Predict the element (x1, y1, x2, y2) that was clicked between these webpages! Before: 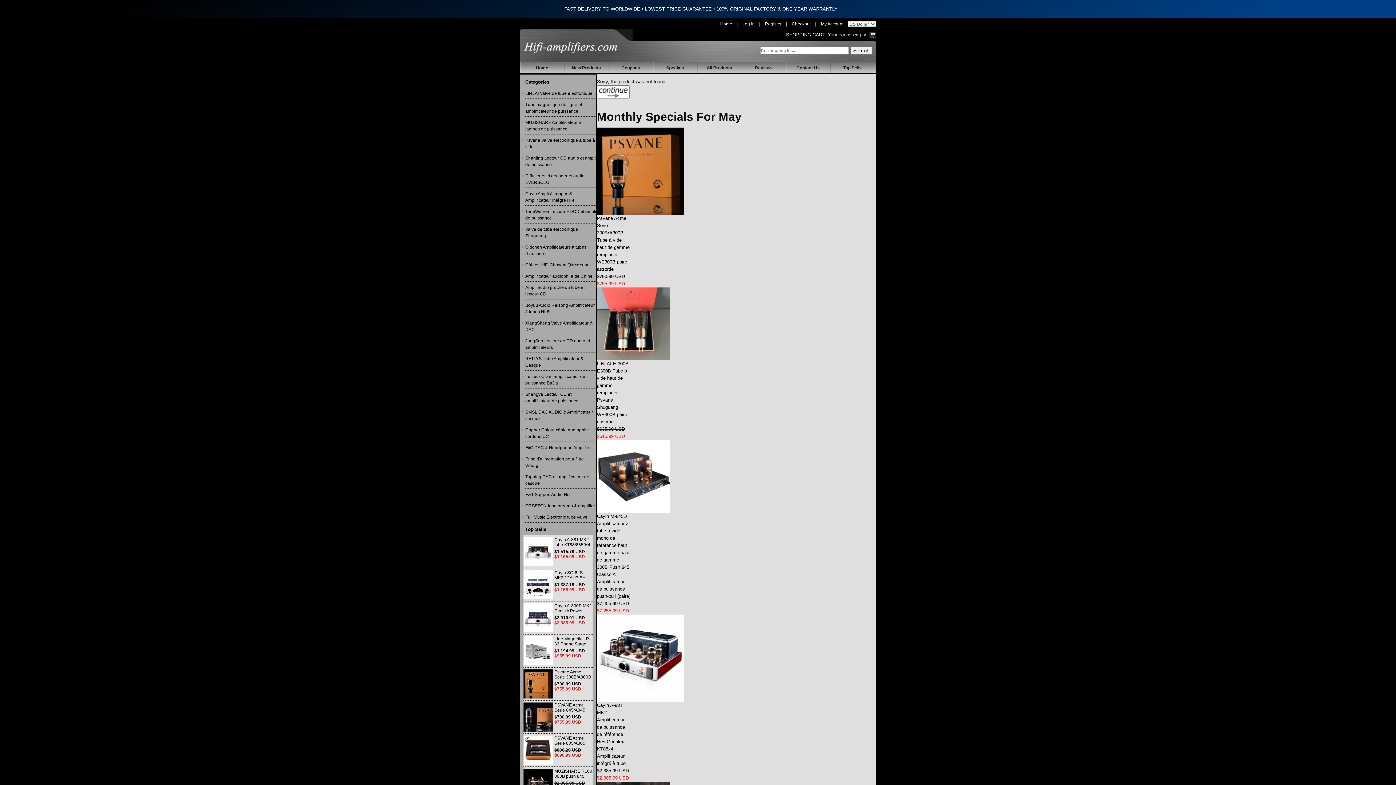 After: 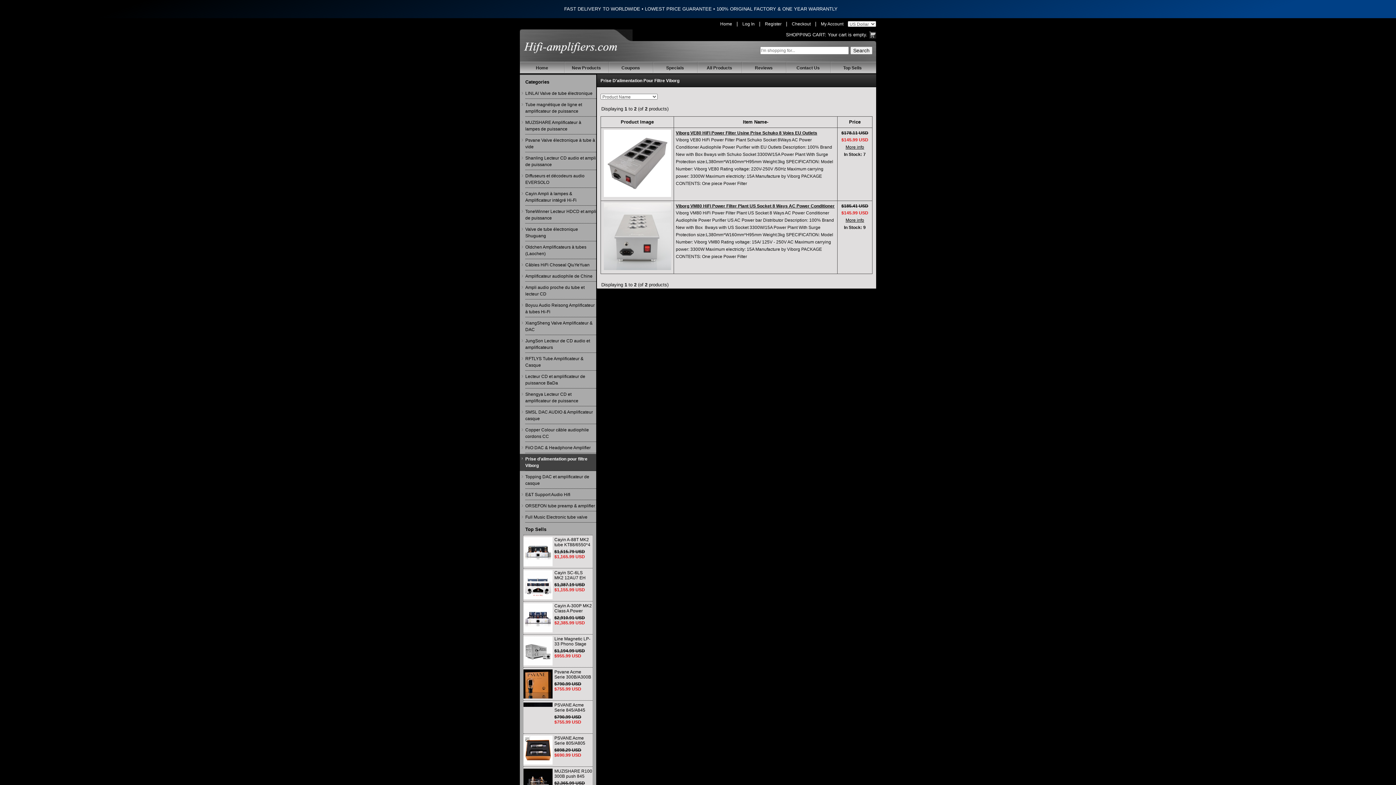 Action: label: Prise d'alimentation pour filtre Viborg bbox: (525, 454, 596, 471)